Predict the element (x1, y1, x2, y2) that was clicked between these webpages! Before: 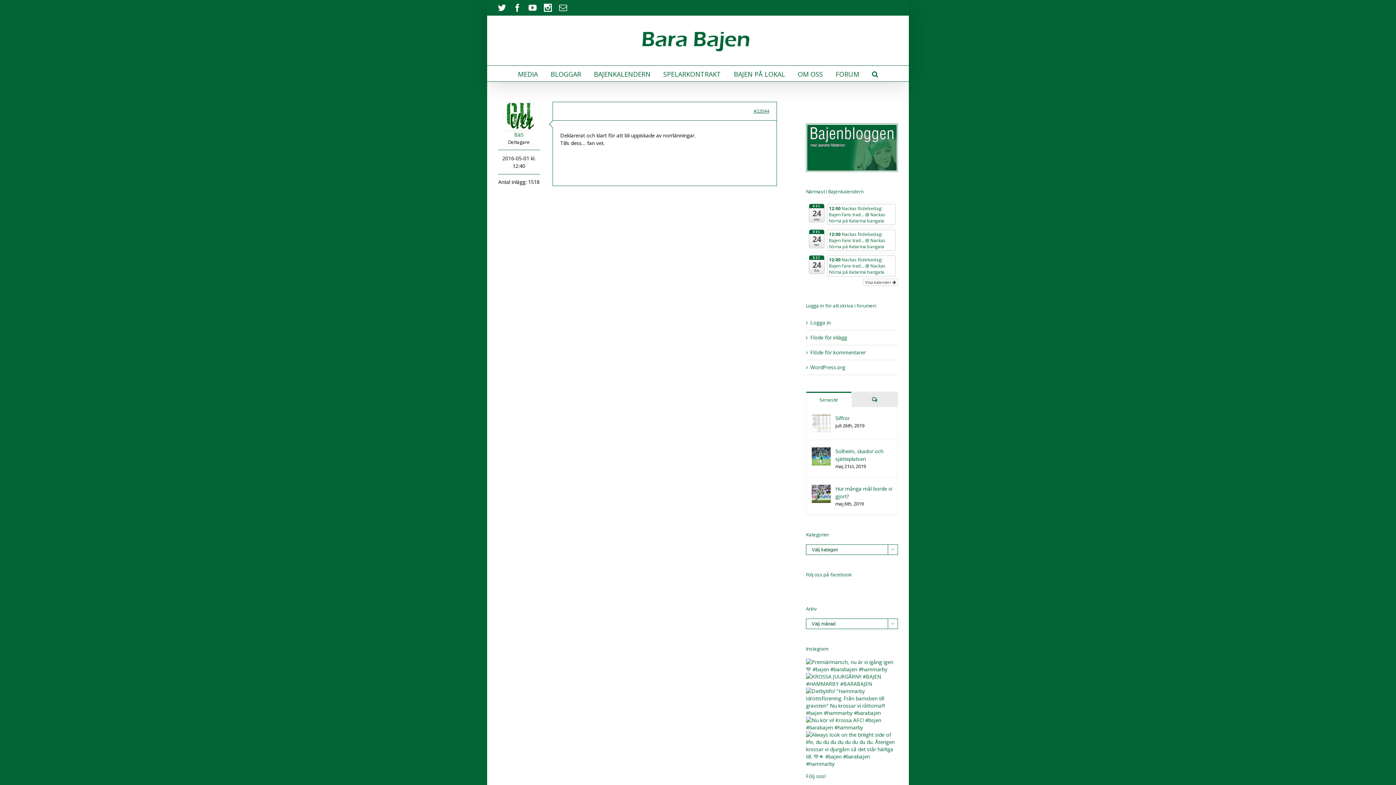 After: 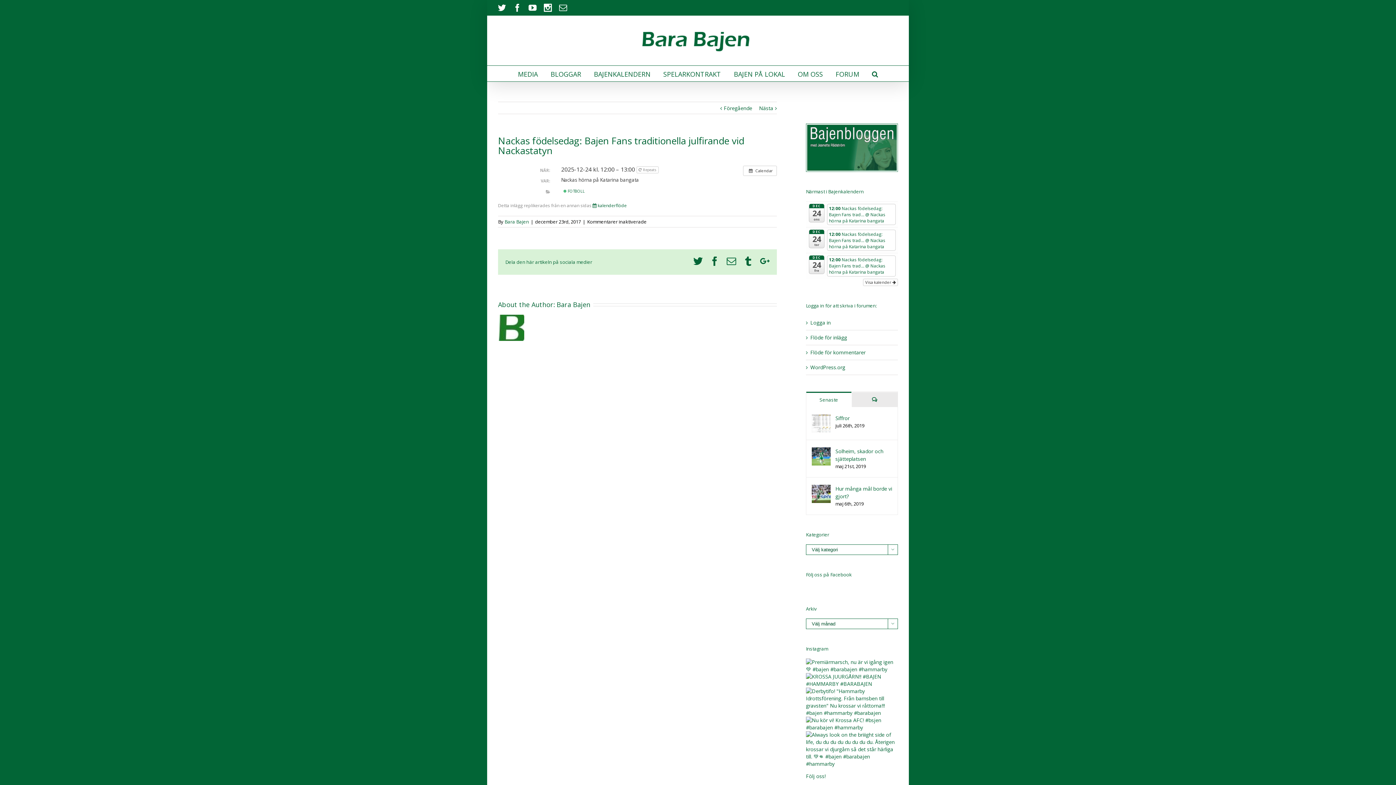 Action: label: 12:00 Nackas födelsedag: Bajen Fans trad... @ Nackas hörna på Katarina bangata bbox: (827, 204, 896, 225)